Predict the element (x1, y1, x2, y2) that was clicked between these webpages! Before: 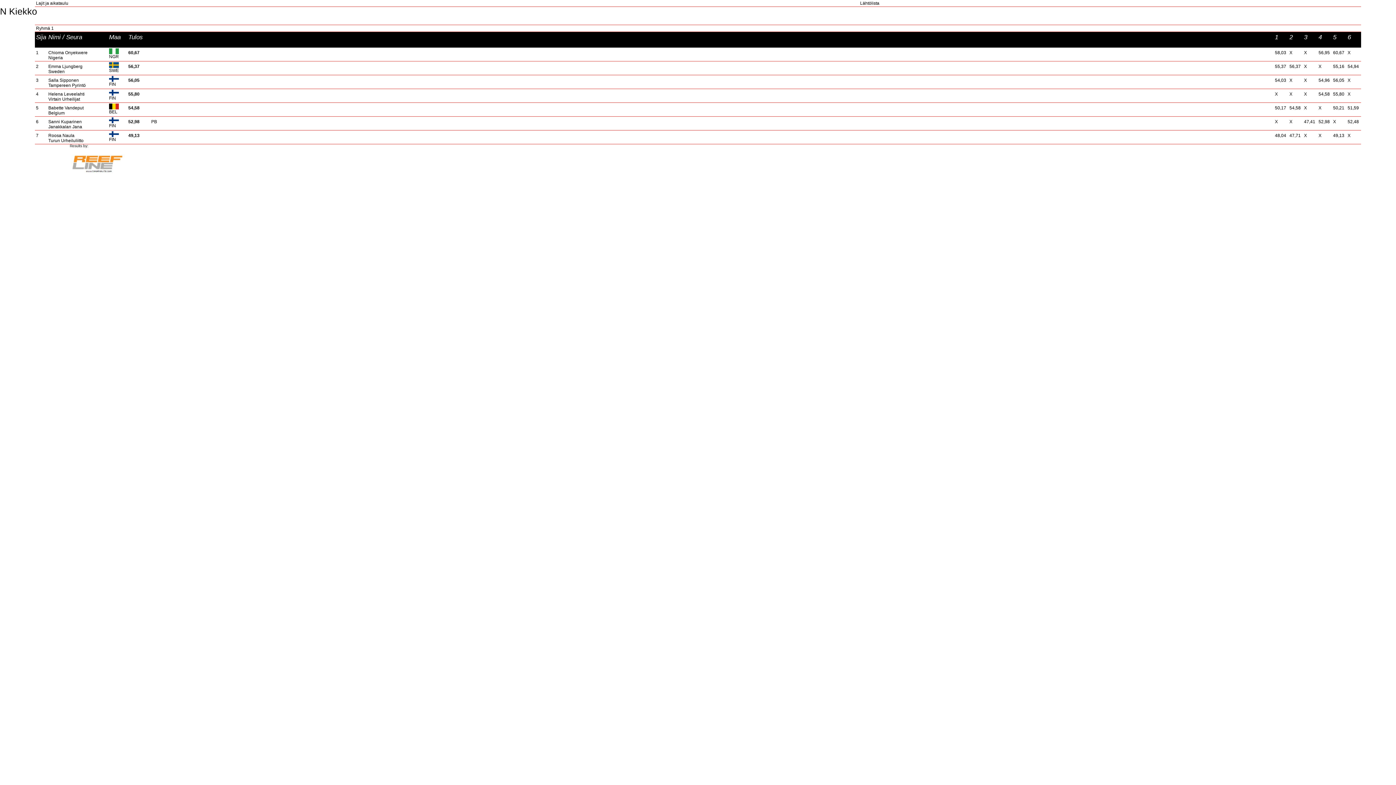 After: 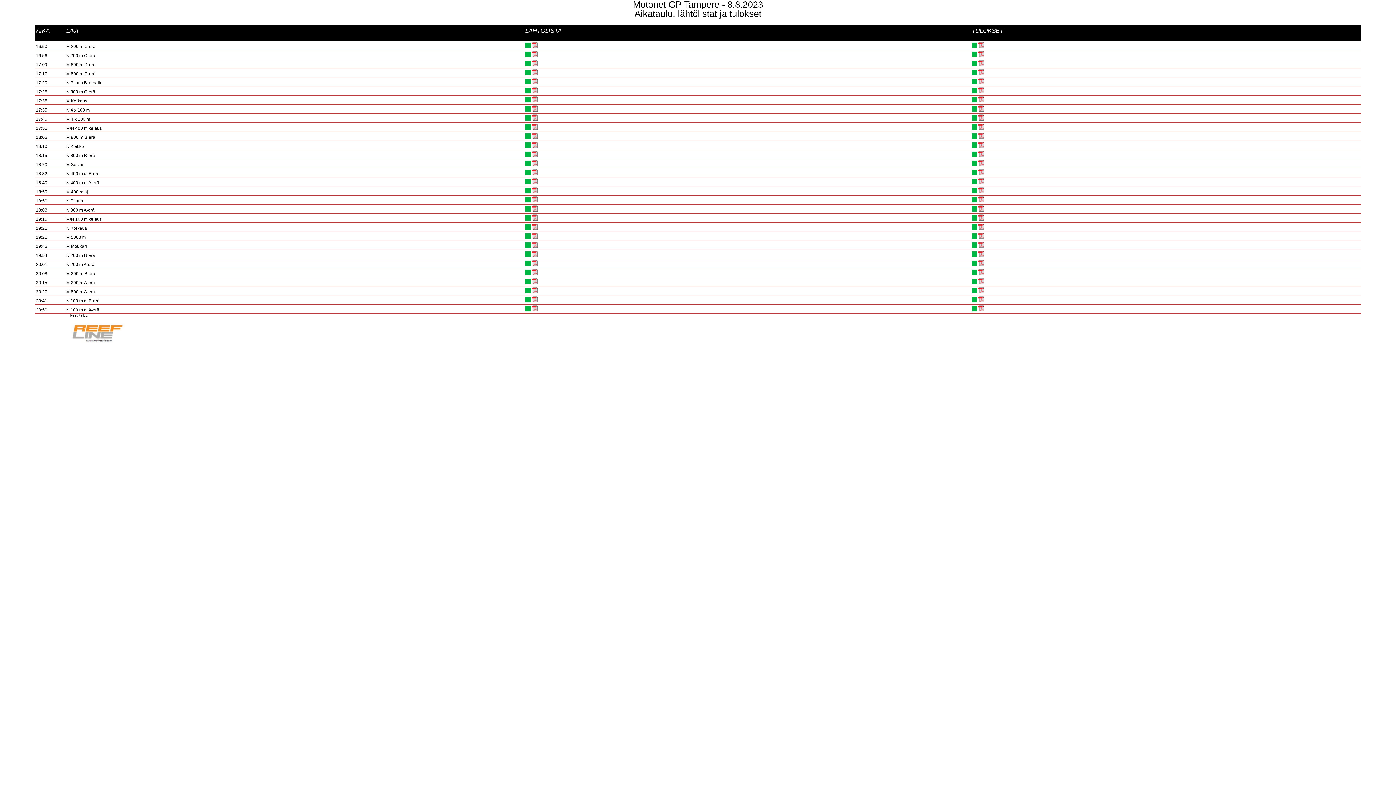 Action: bbox: (36, 0, 68, 5) label: Lajit ja aikataulu